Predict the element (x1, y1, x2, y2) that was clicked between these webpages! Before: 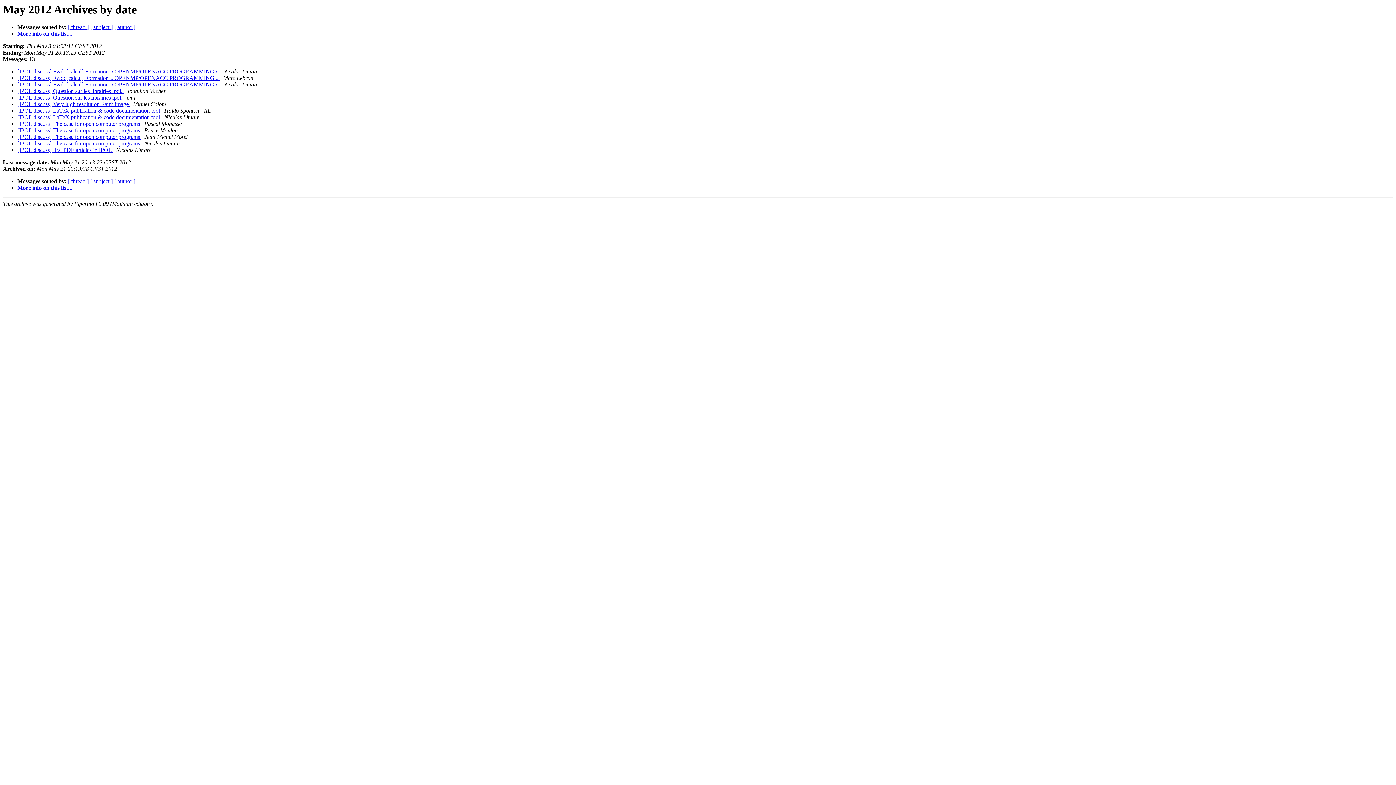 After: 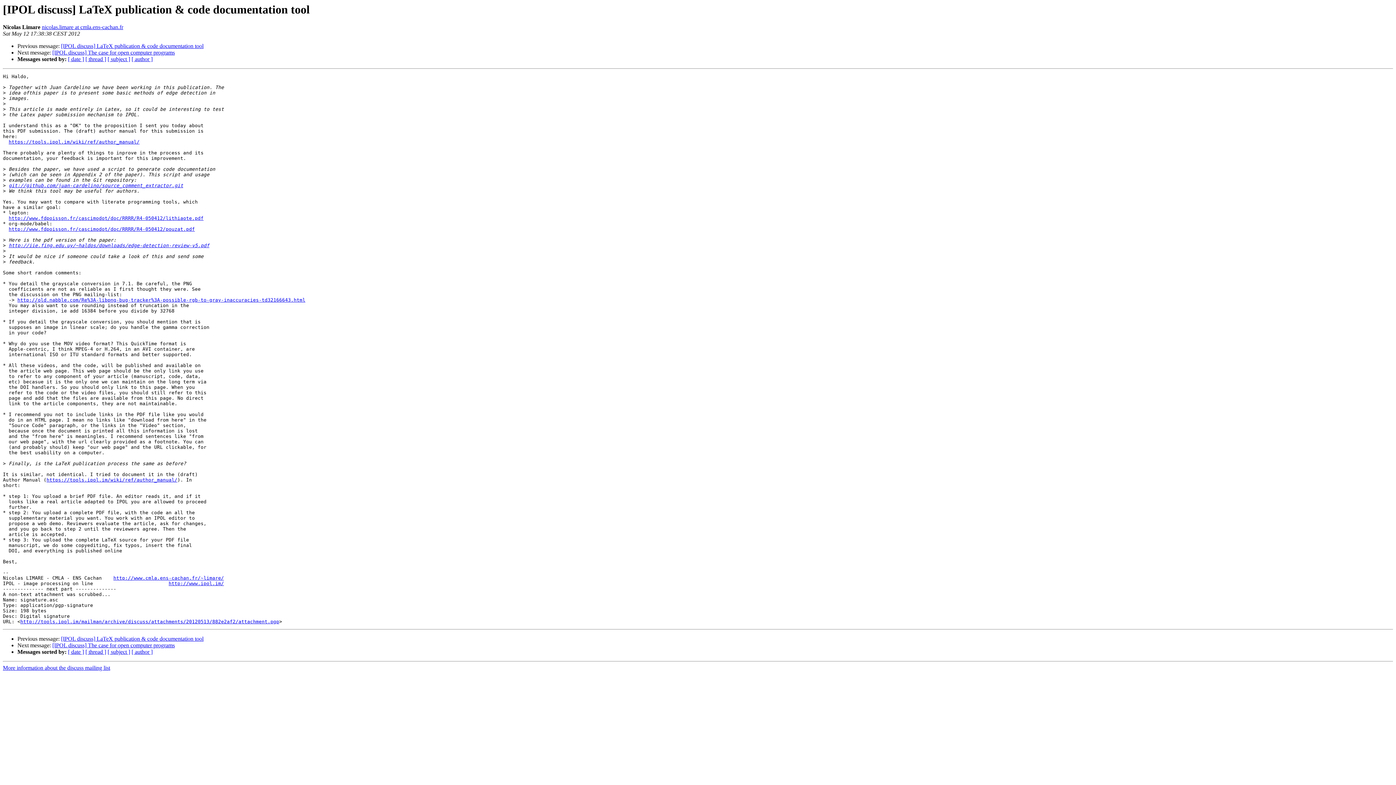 Action: bbox: (17, 114, 161, 120) label: [IPOL discuss] LaTeX publication & code documentation tool 